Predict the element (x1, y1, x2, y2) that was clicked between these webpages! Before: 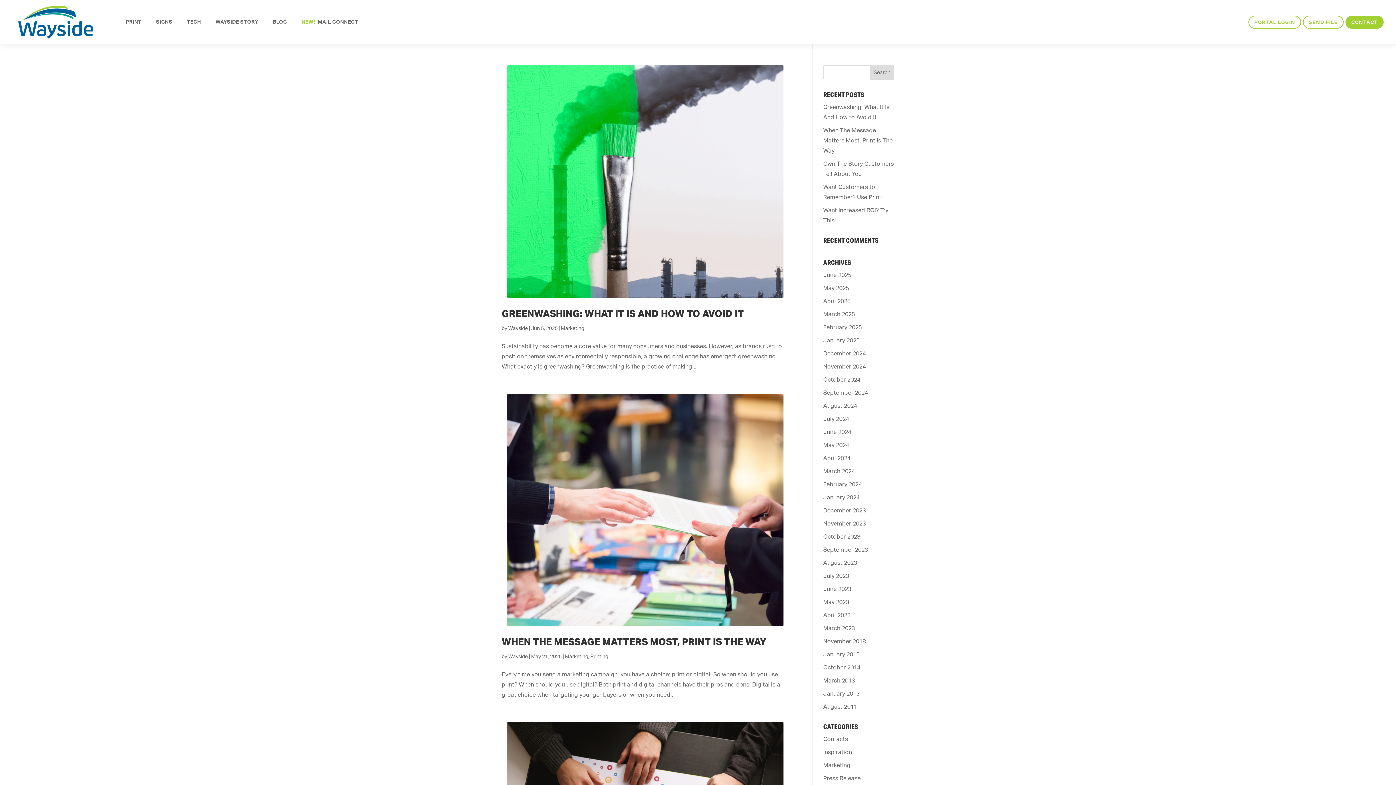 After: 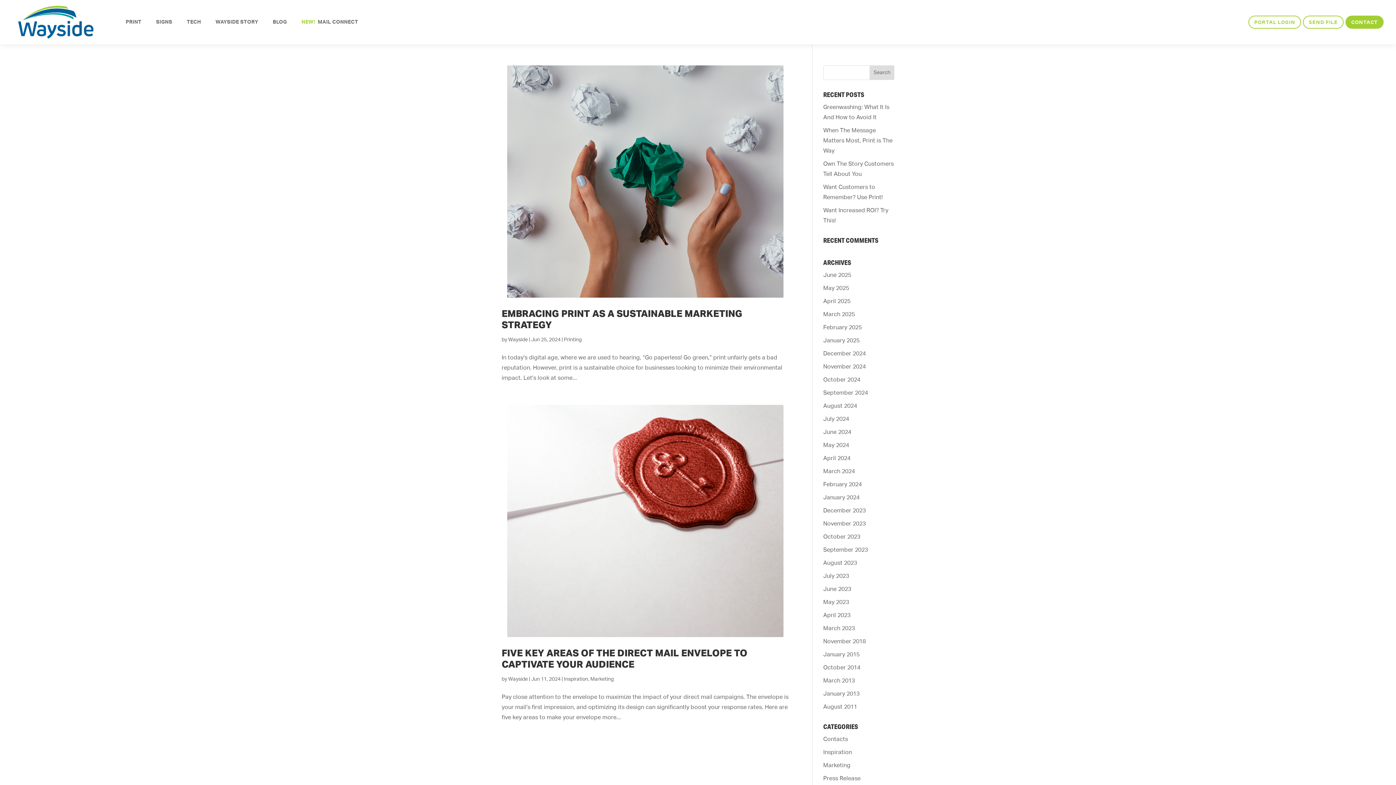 Action: label: June 2024 bbox: (823, 429, 851, 435)